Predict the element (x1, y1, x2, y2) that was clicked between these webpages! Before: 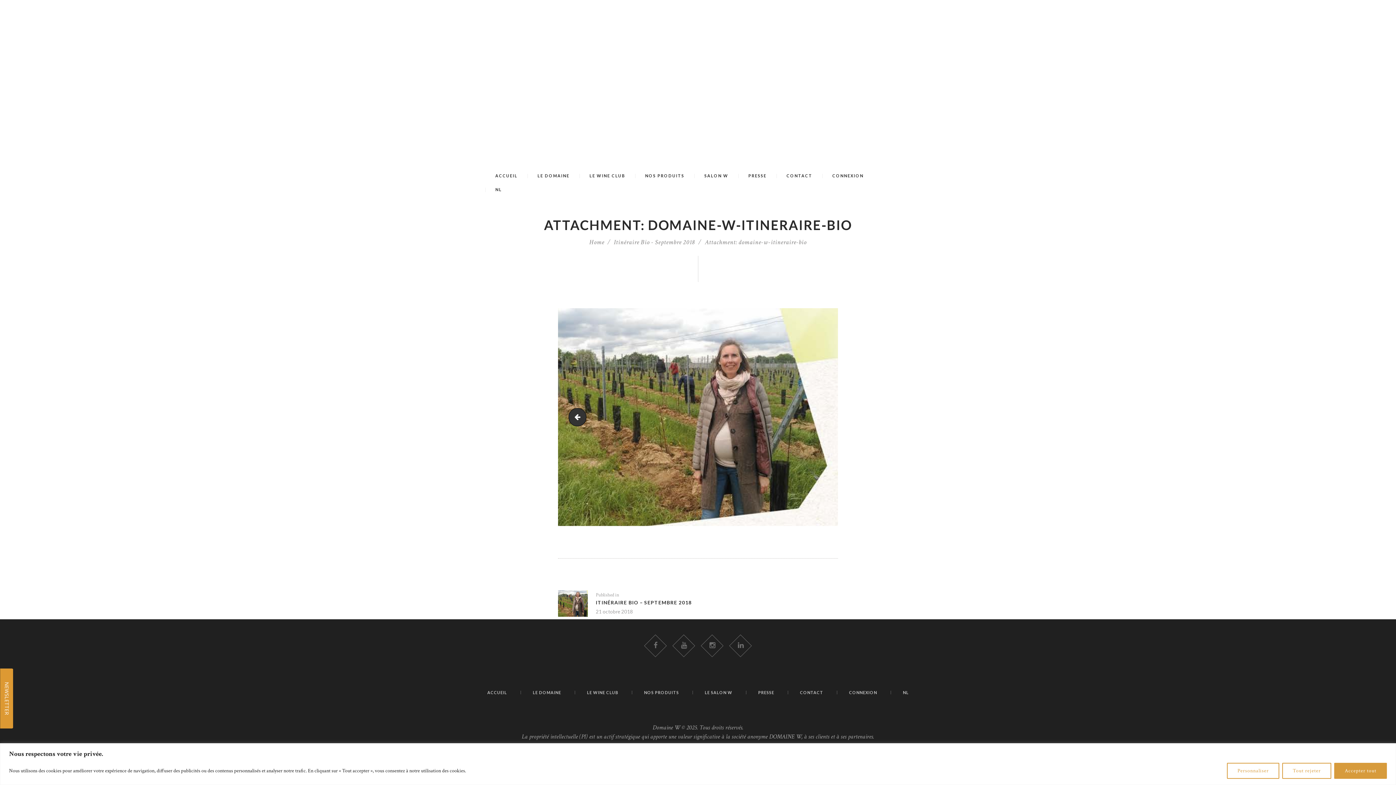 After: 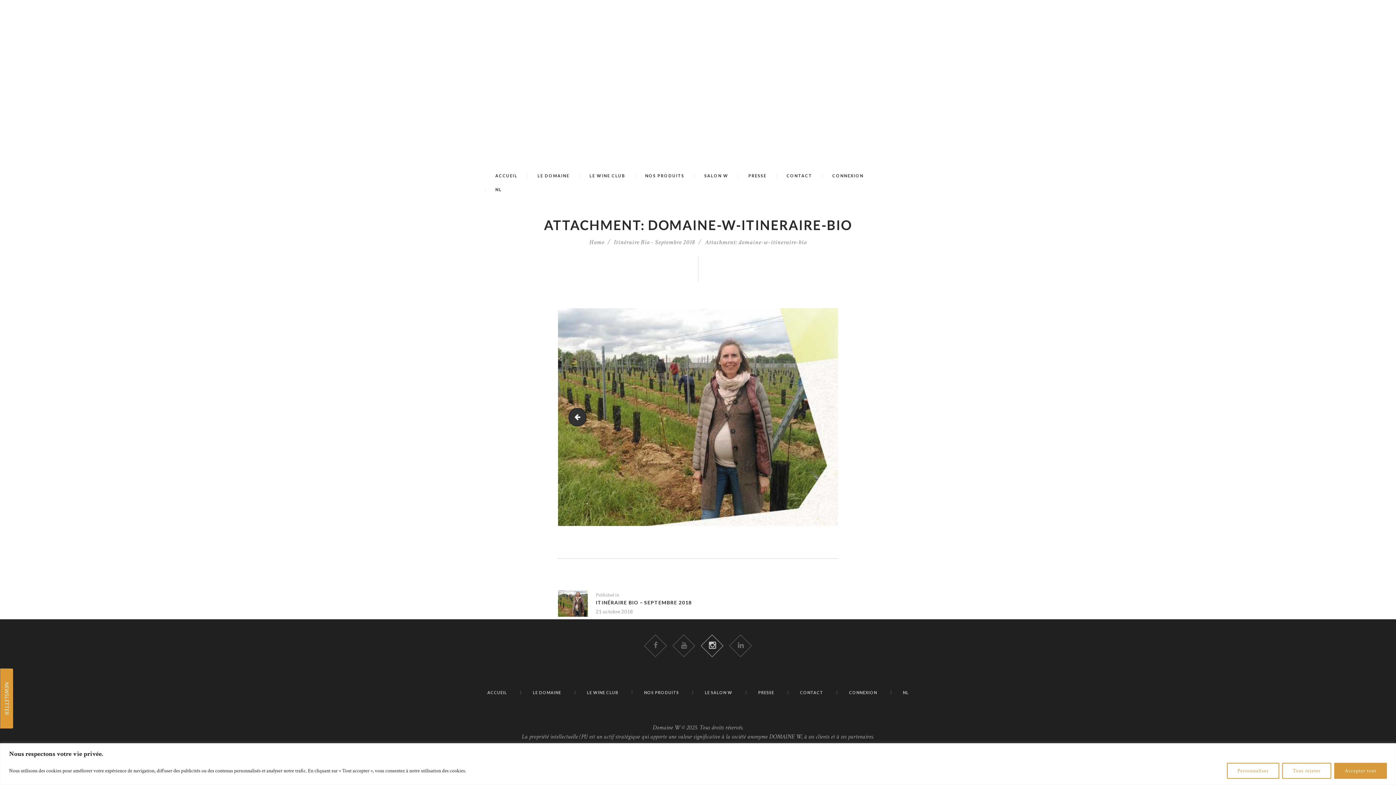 Action: bbox: (701, 634, 723, 657)